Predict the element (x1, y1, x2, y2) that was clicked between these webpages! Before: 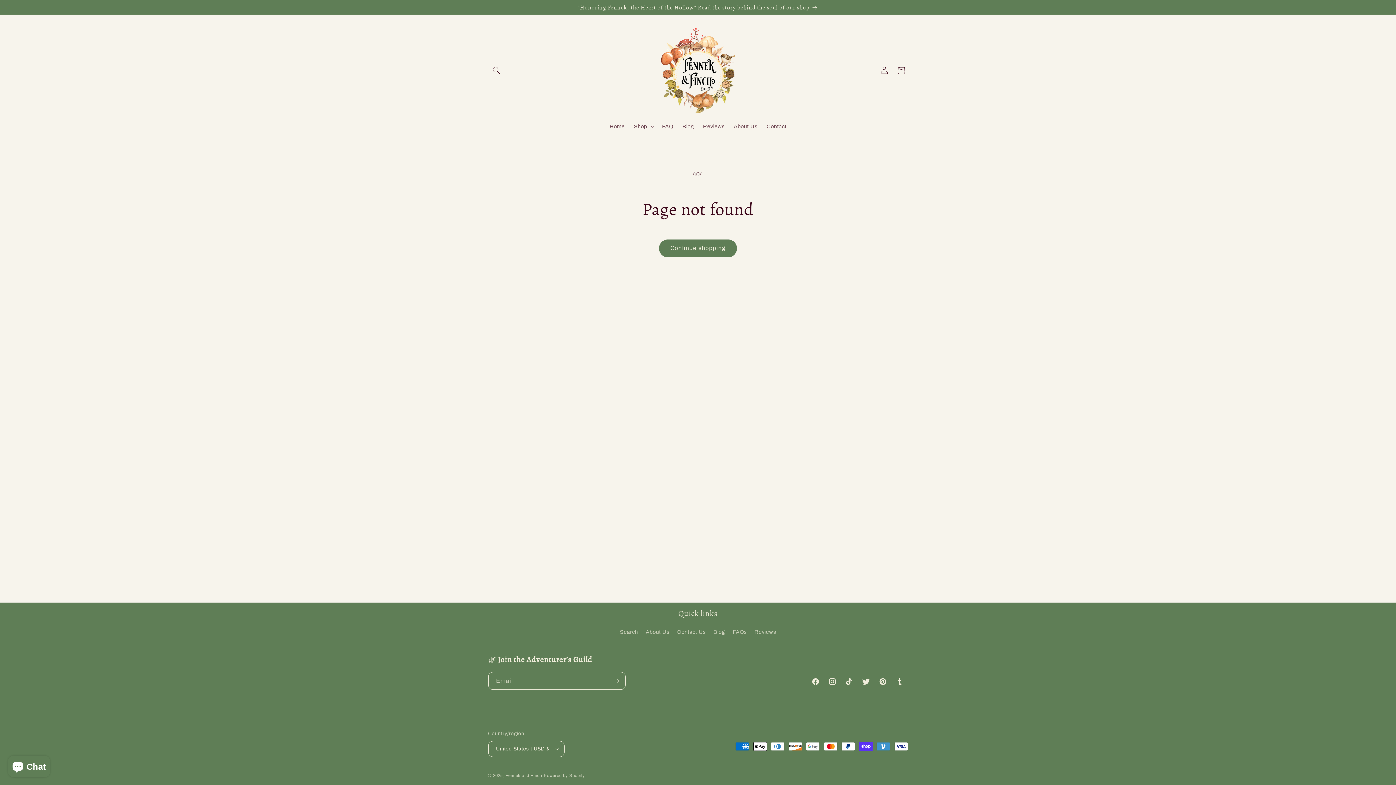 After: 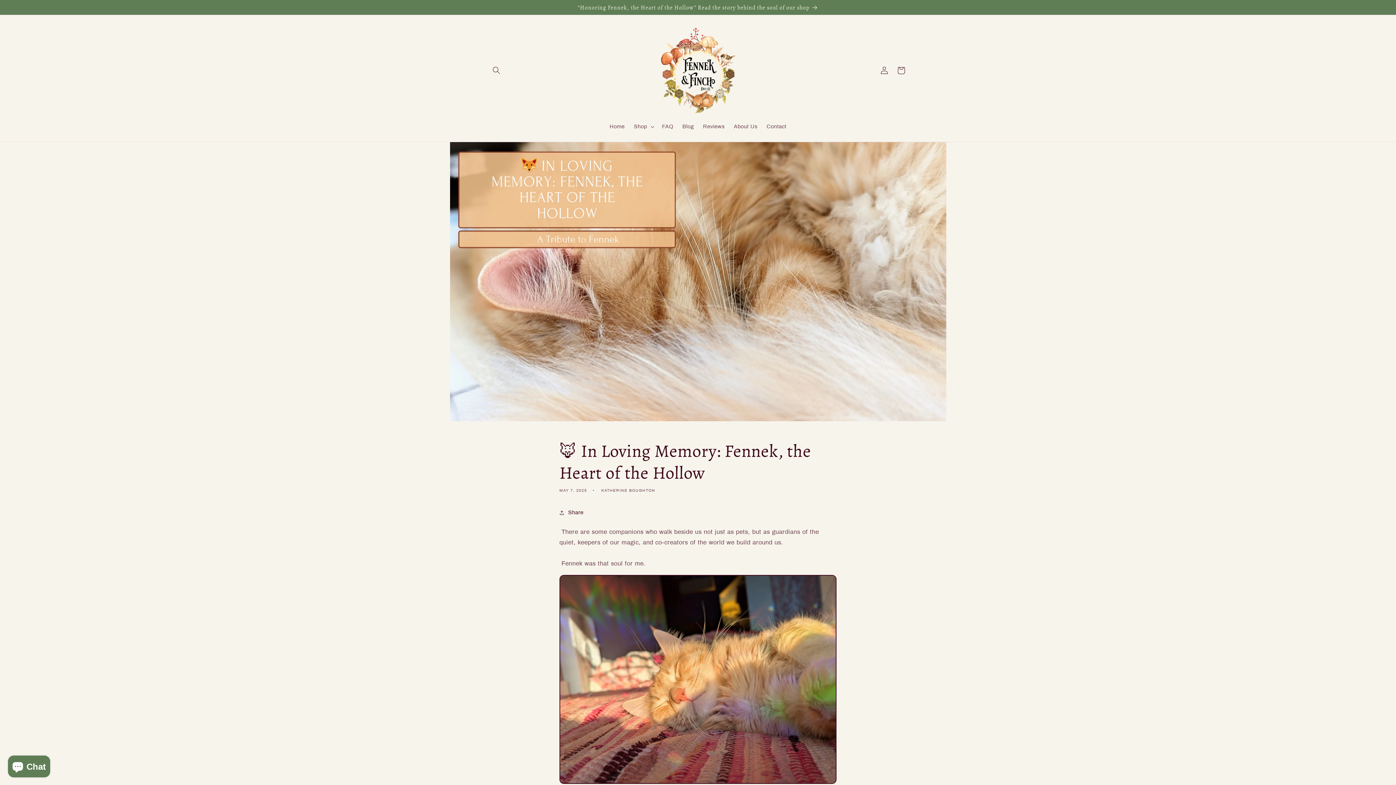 Action: label: “Honoring Fennek, the Heart of the Hollow” Read the story behind the soul of our shop bbox: (481, 0, 915, 14)